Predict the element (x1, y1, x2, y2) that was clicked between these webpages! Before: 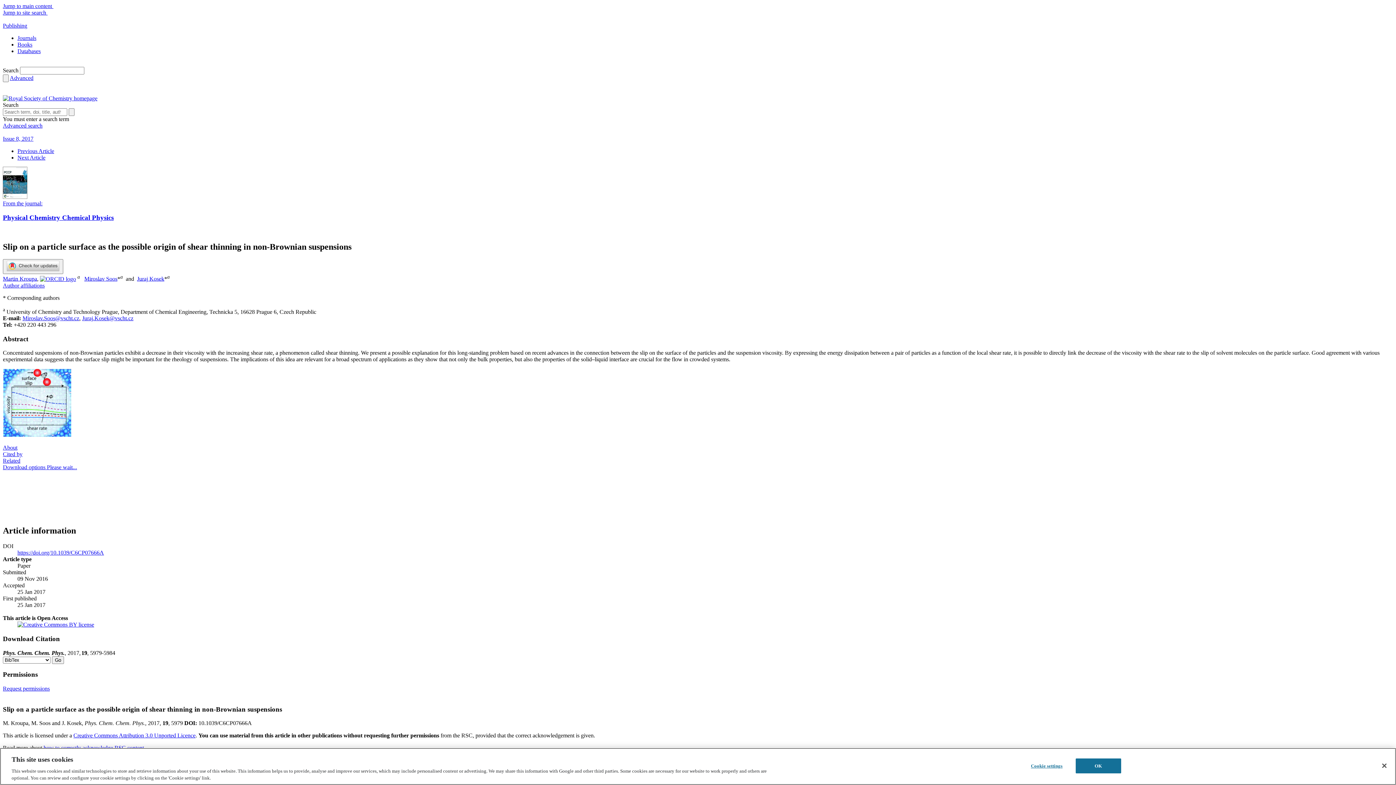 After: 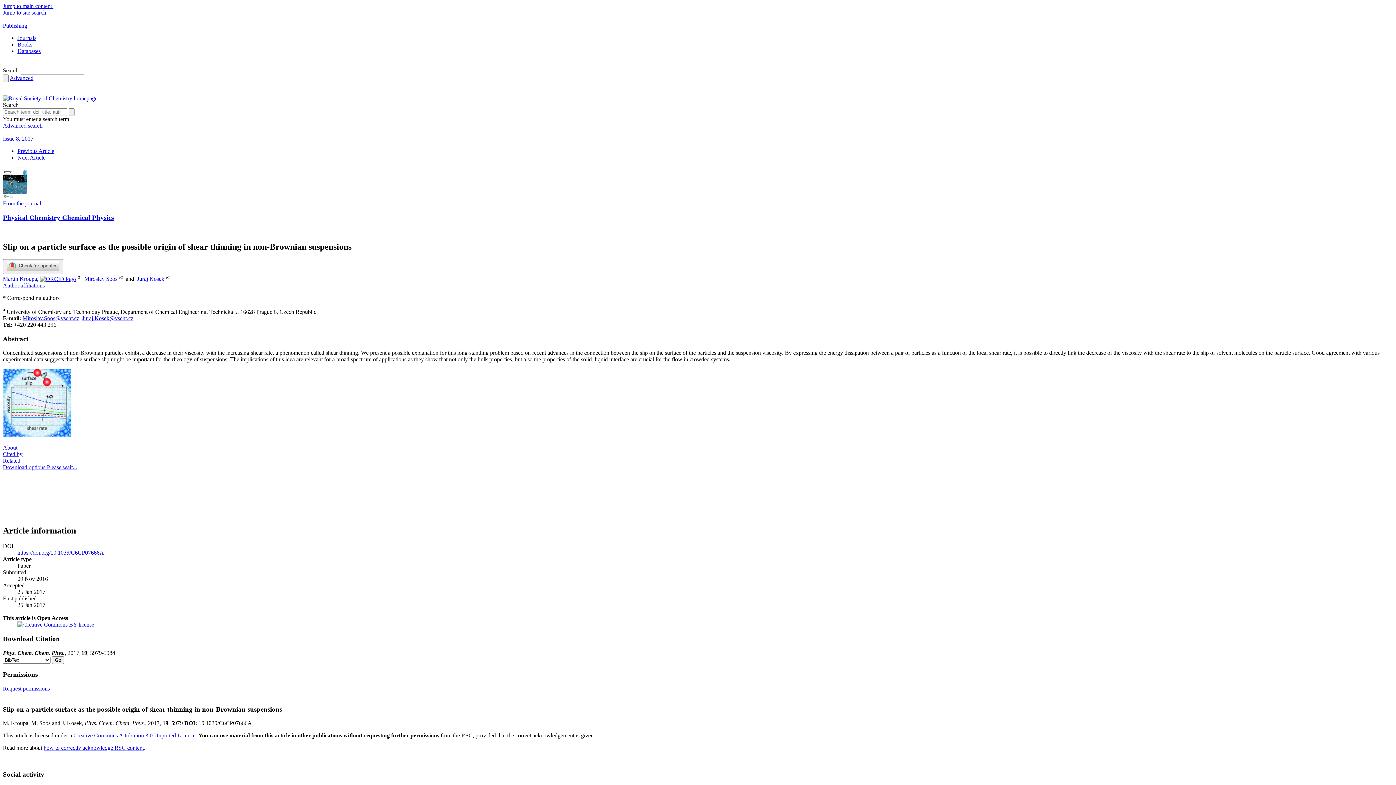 Action: label: Books bbox: (17, 41, 32, 47)